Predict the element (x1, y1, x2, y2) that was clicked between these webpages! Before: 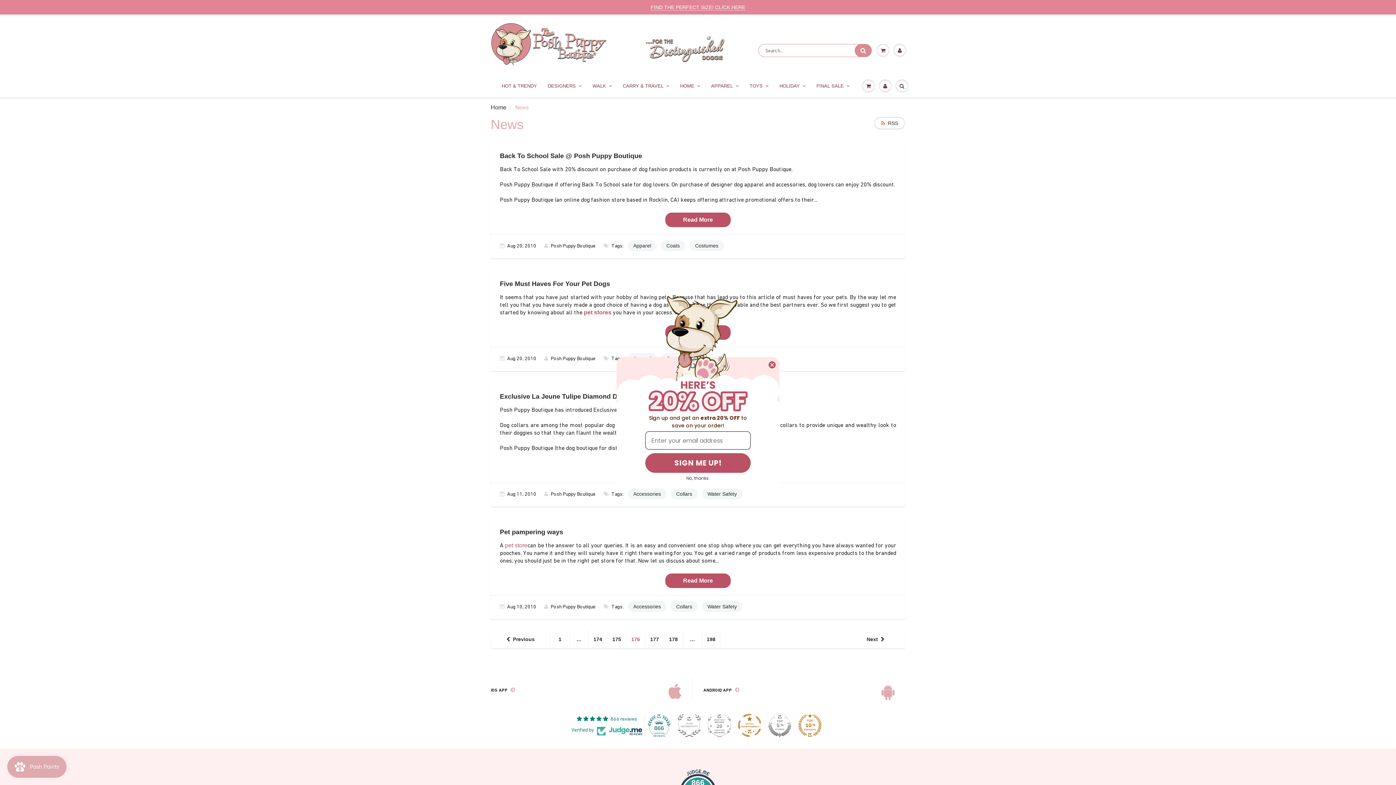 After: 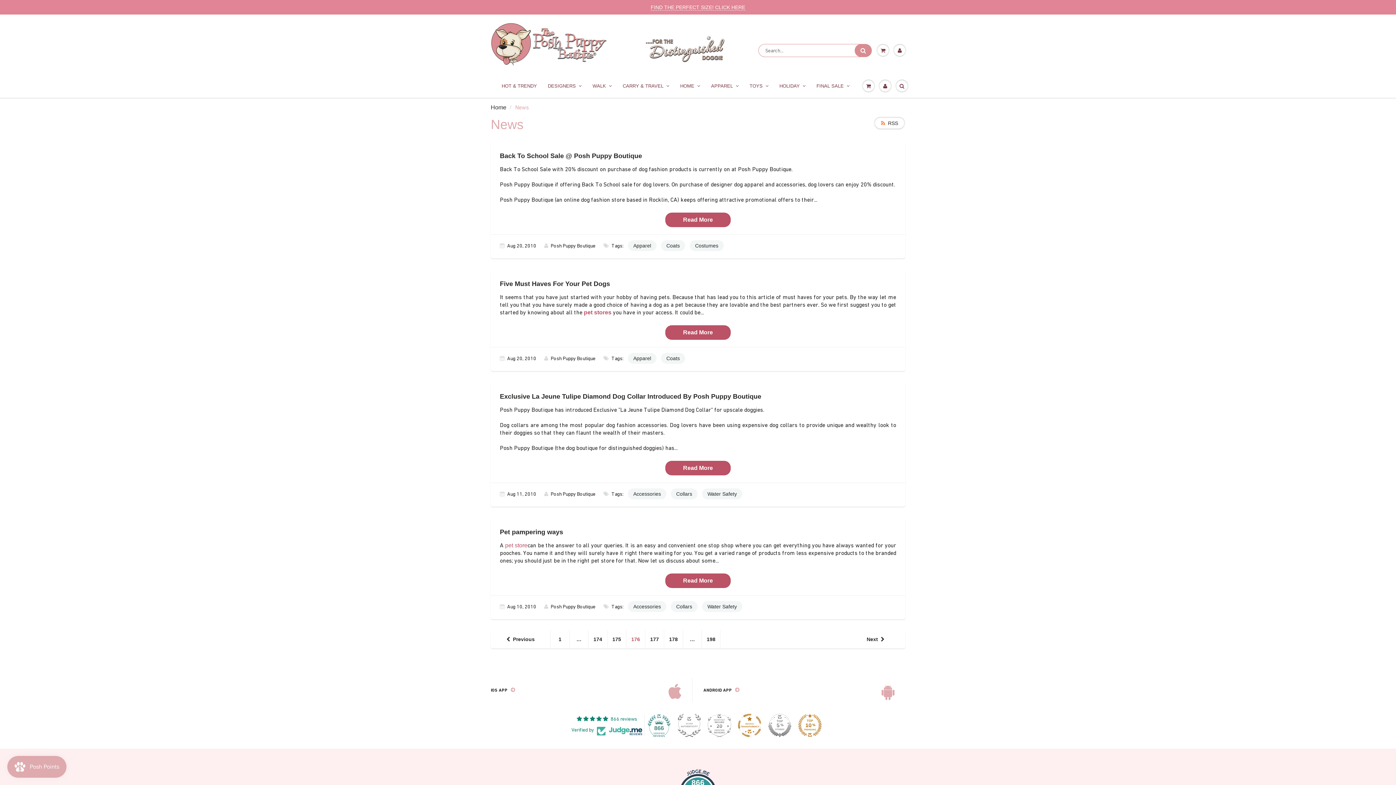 Action: bbox: (629, 474, 766, 482) label: No, thanks.